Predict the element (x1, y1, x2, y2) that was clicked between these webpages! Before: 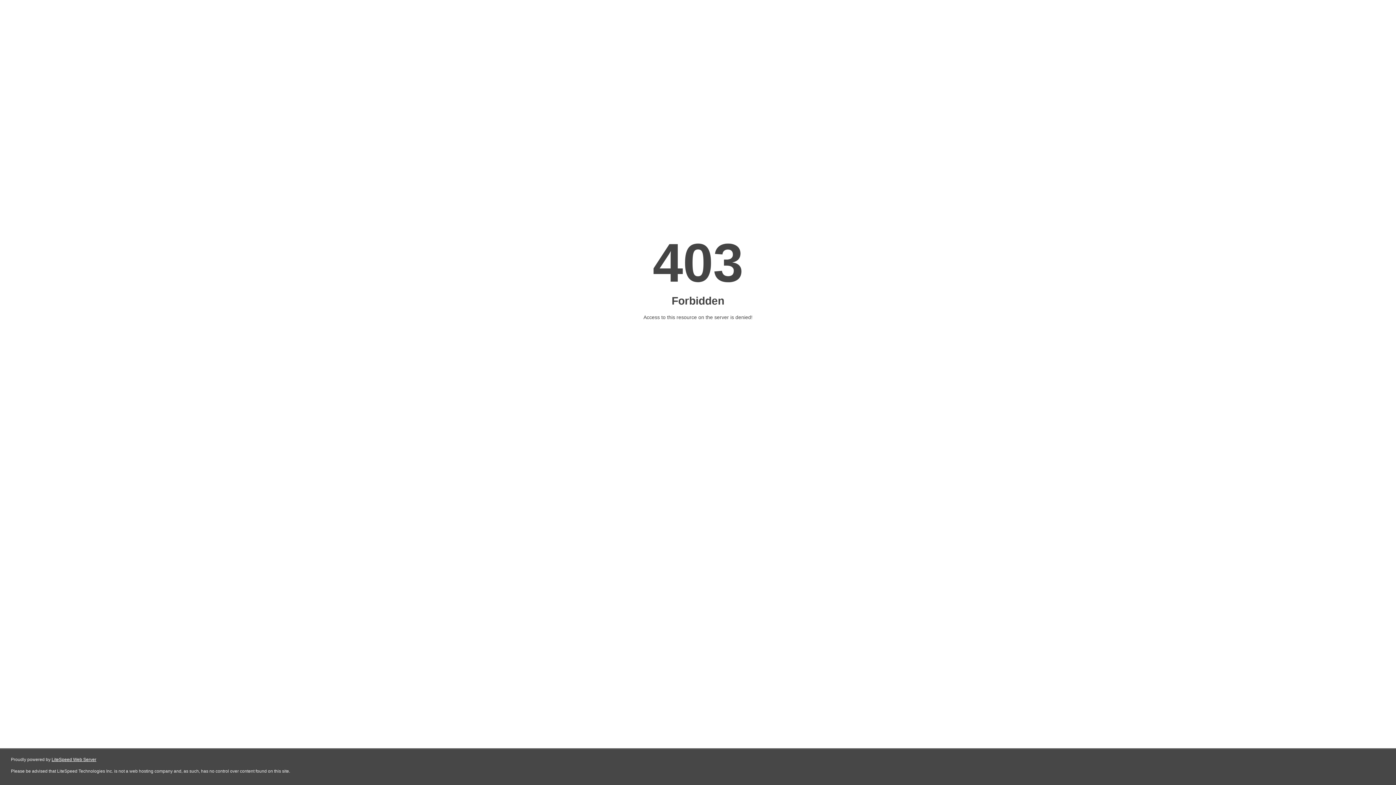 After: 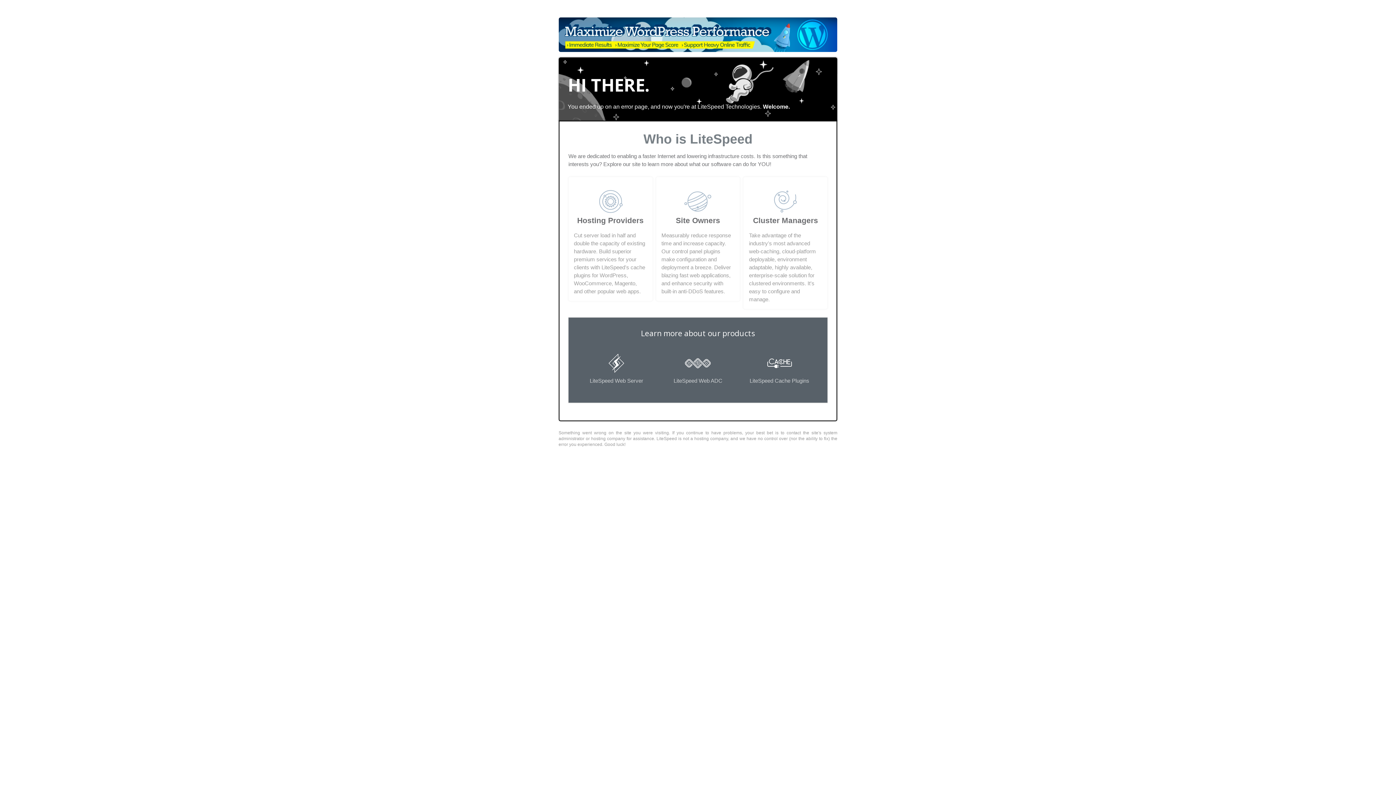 Action: bbox: (51, 757, 96, 762) label: LiteSpeed Web Server